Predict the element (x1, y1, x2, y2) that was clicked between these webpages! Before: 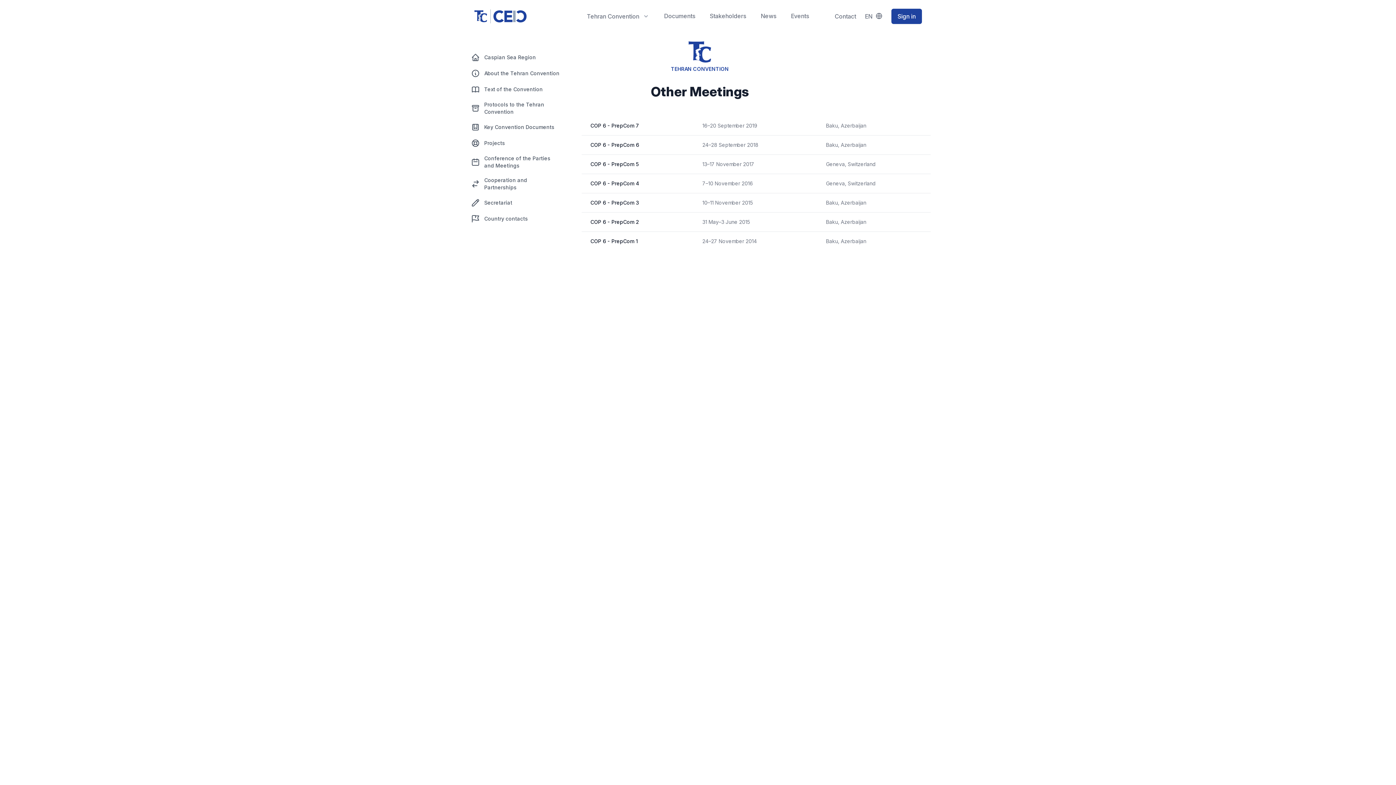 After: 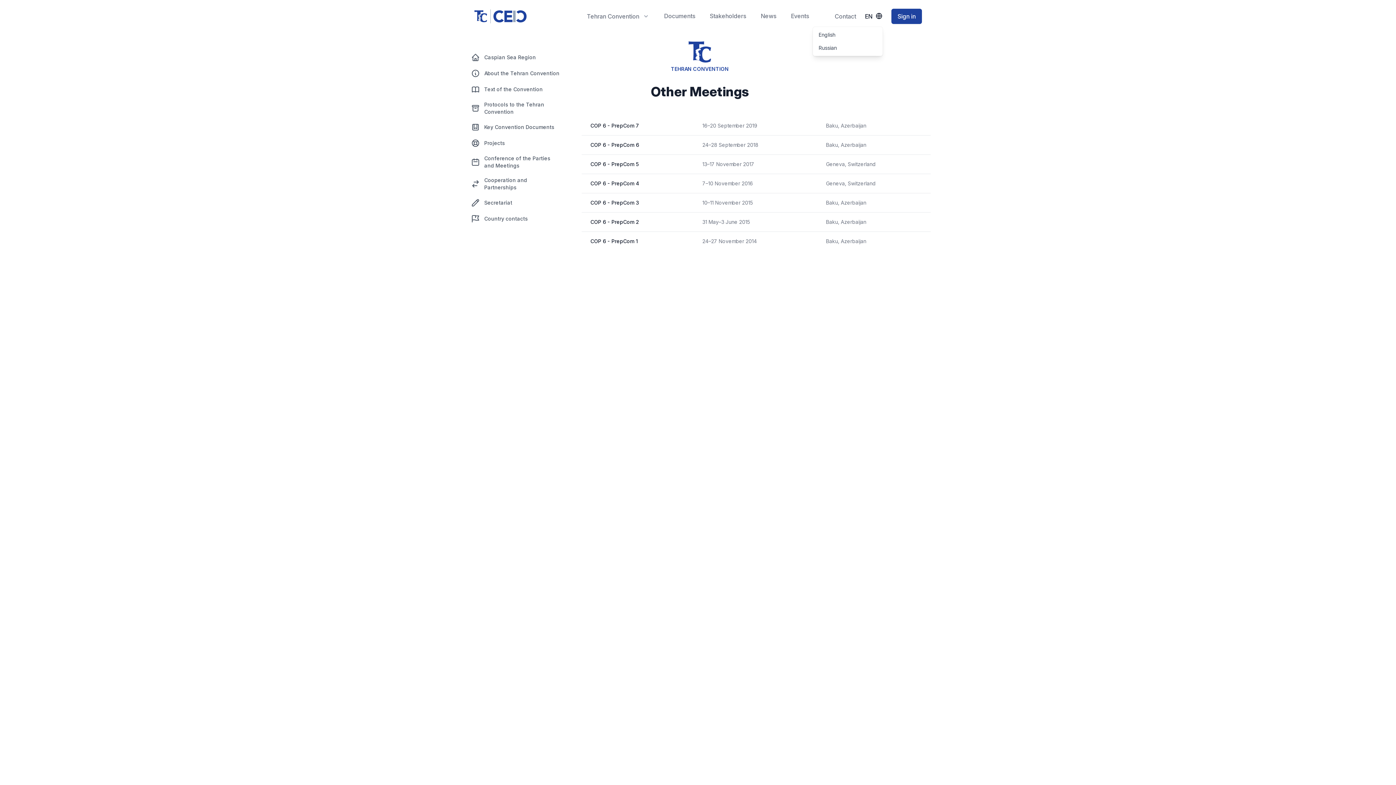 Action: label: Language dropdown bbox: (865, 8, 882, 24)